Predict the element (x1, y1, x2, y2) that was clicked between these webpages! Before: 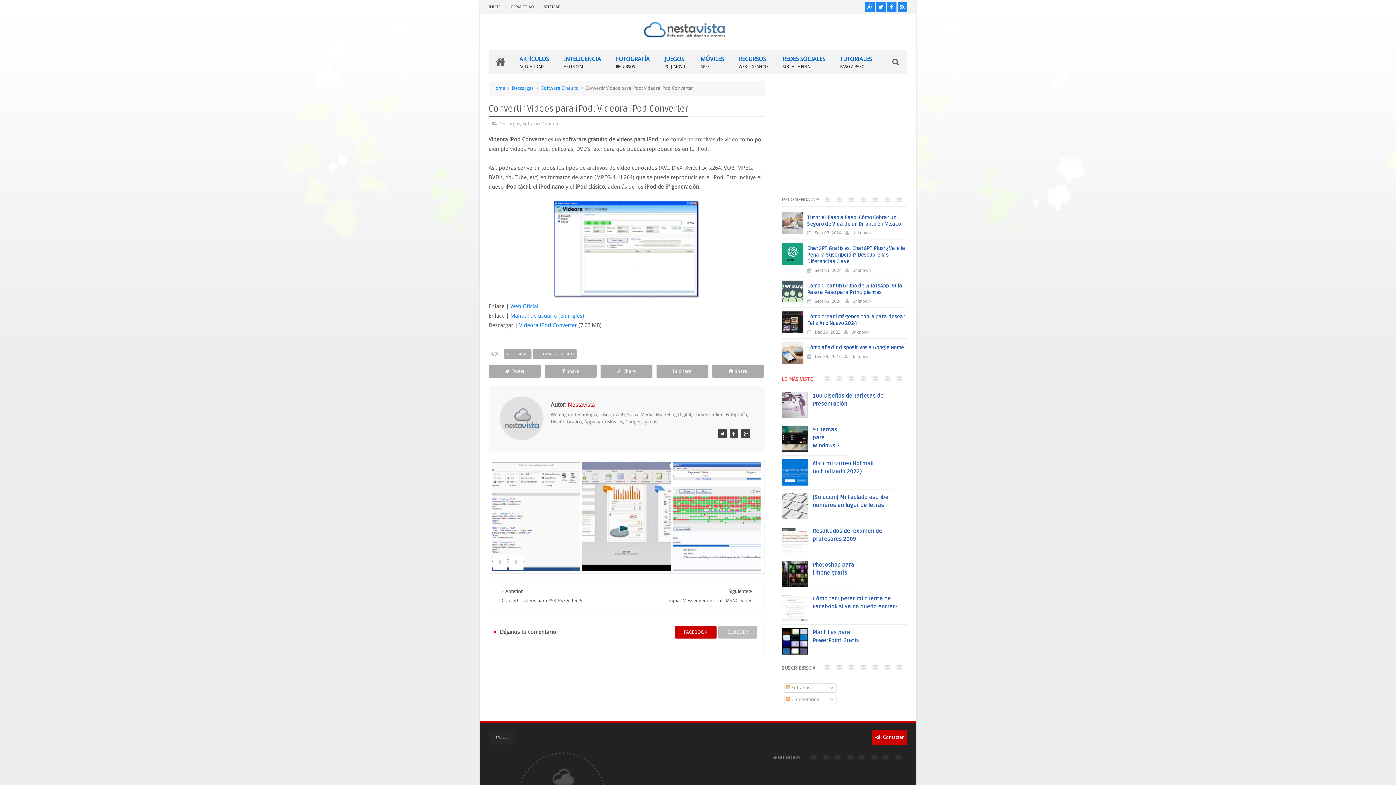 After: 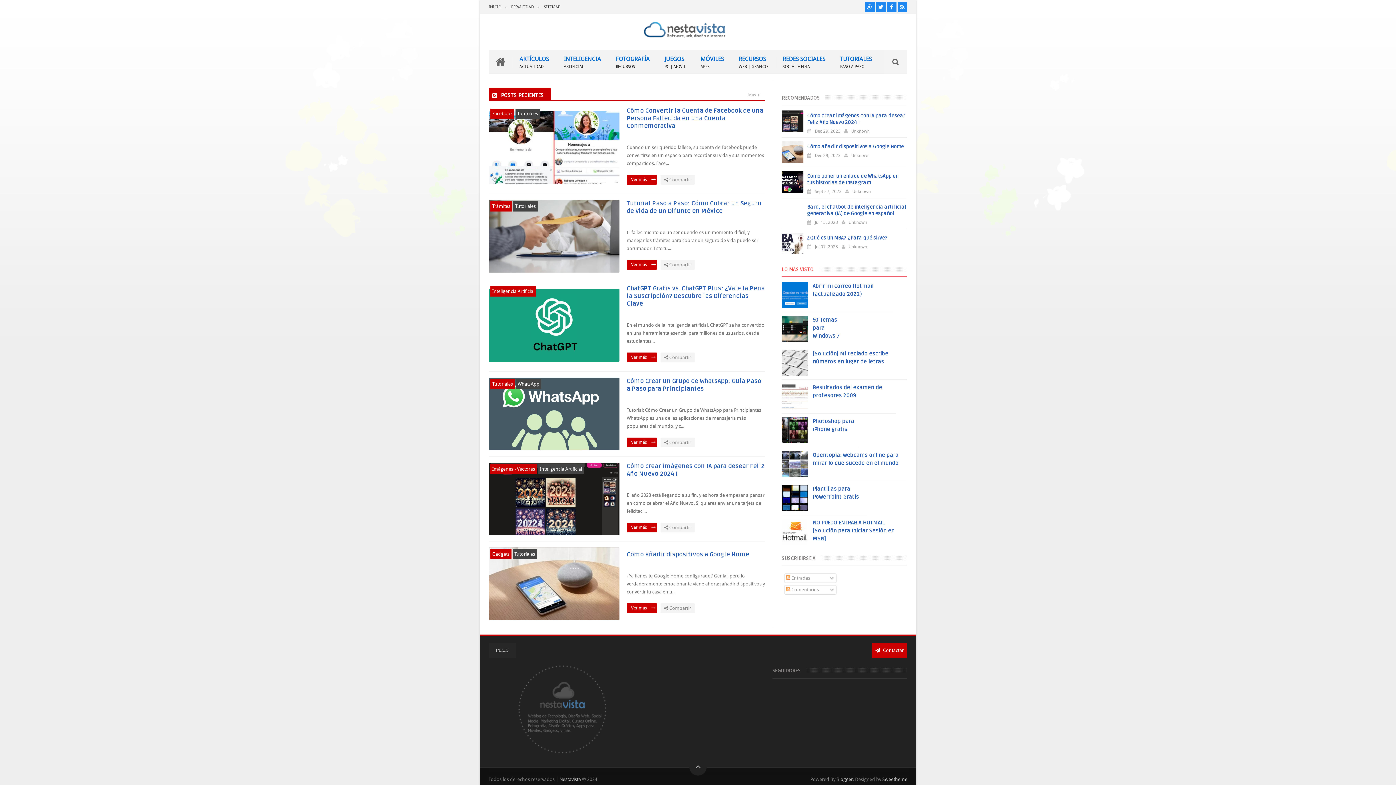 Action: label: Home bbox: (492, 85, 505, 90)